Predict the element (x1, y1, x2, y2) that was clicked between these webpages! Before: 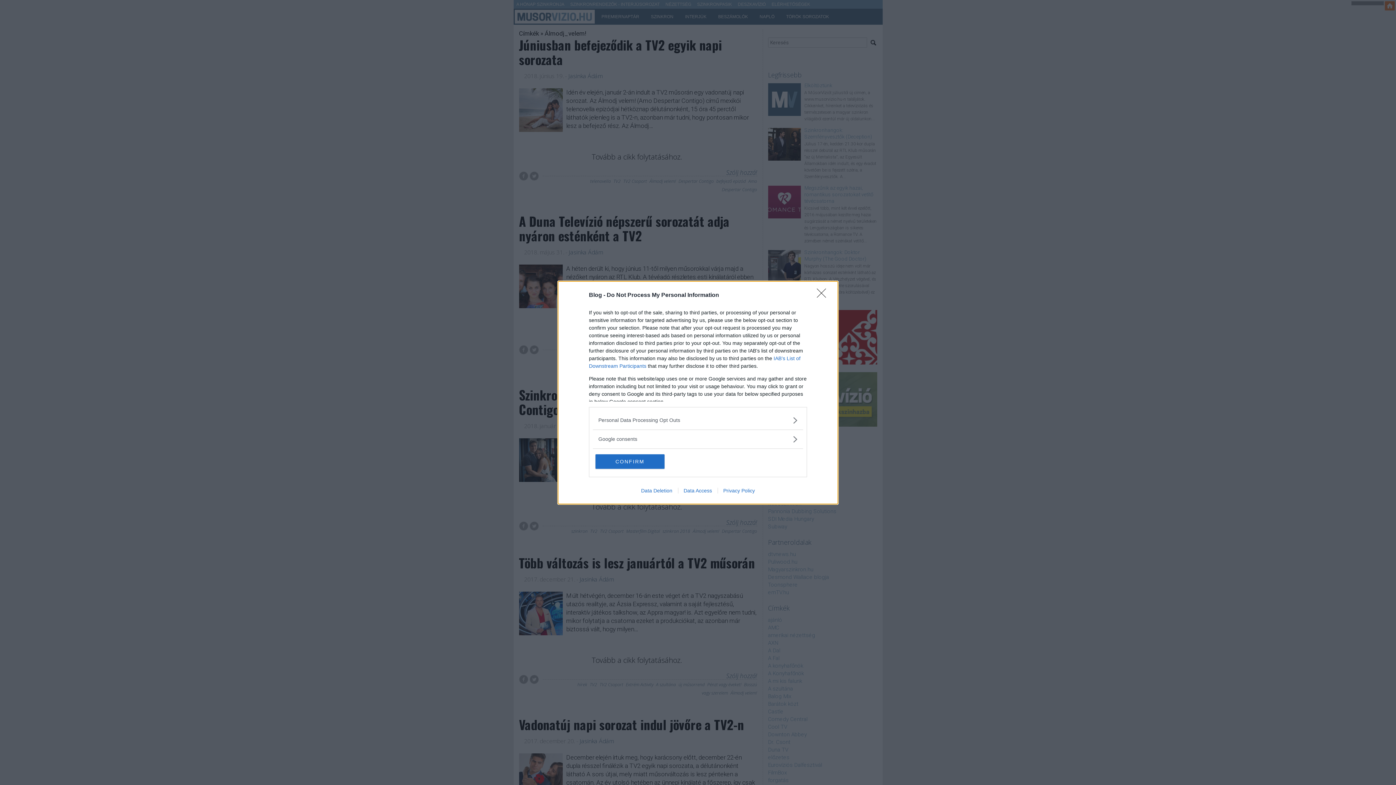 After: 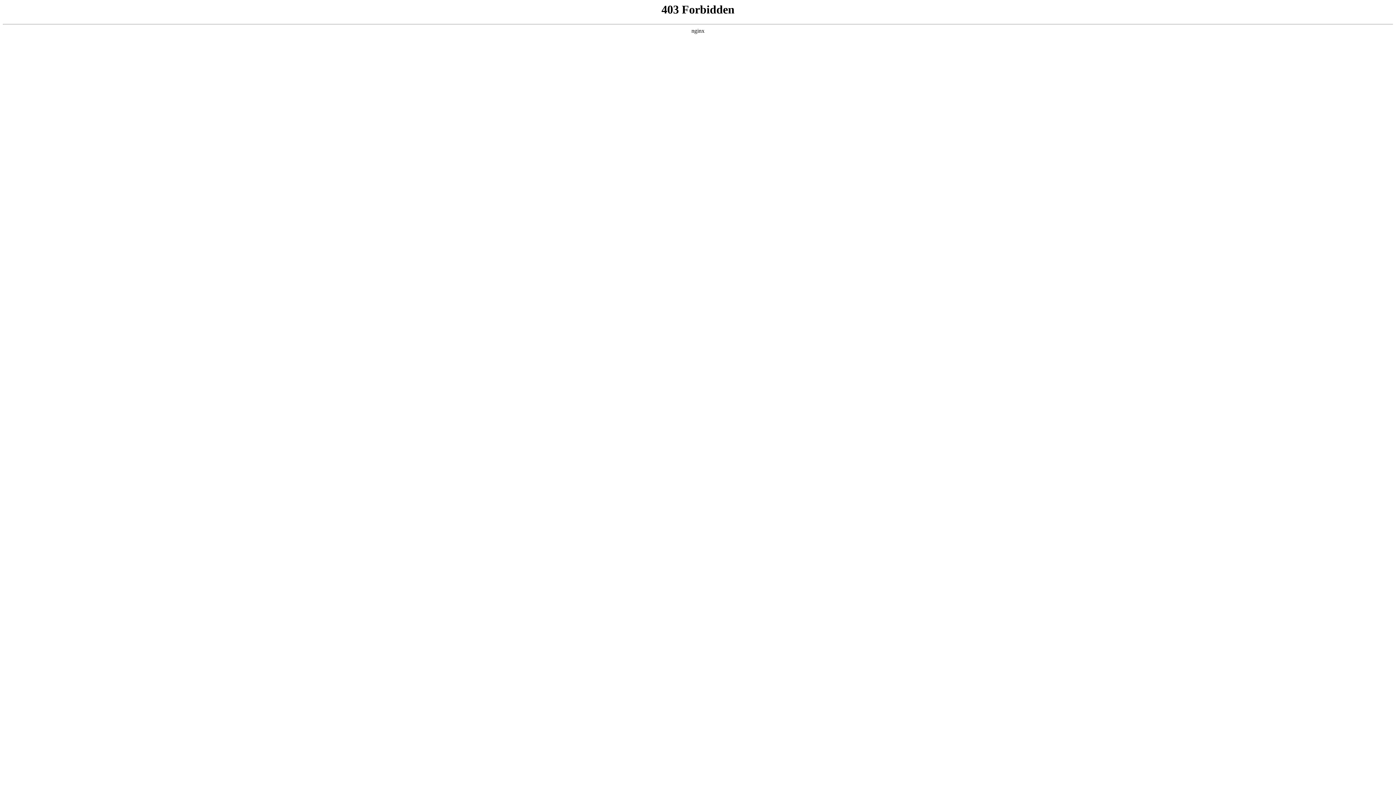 Action: label: Privacy Policy bbox: (717, 487, 760, 493)